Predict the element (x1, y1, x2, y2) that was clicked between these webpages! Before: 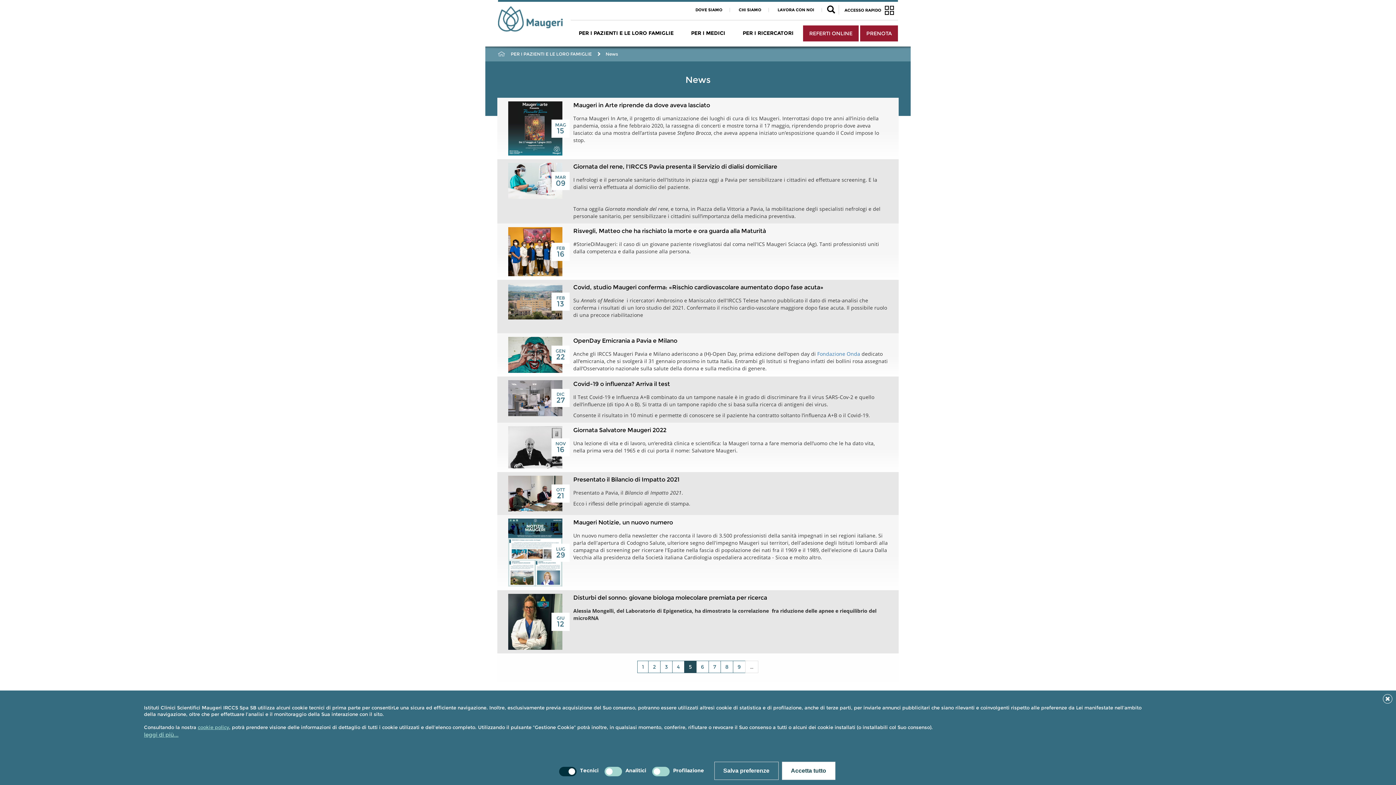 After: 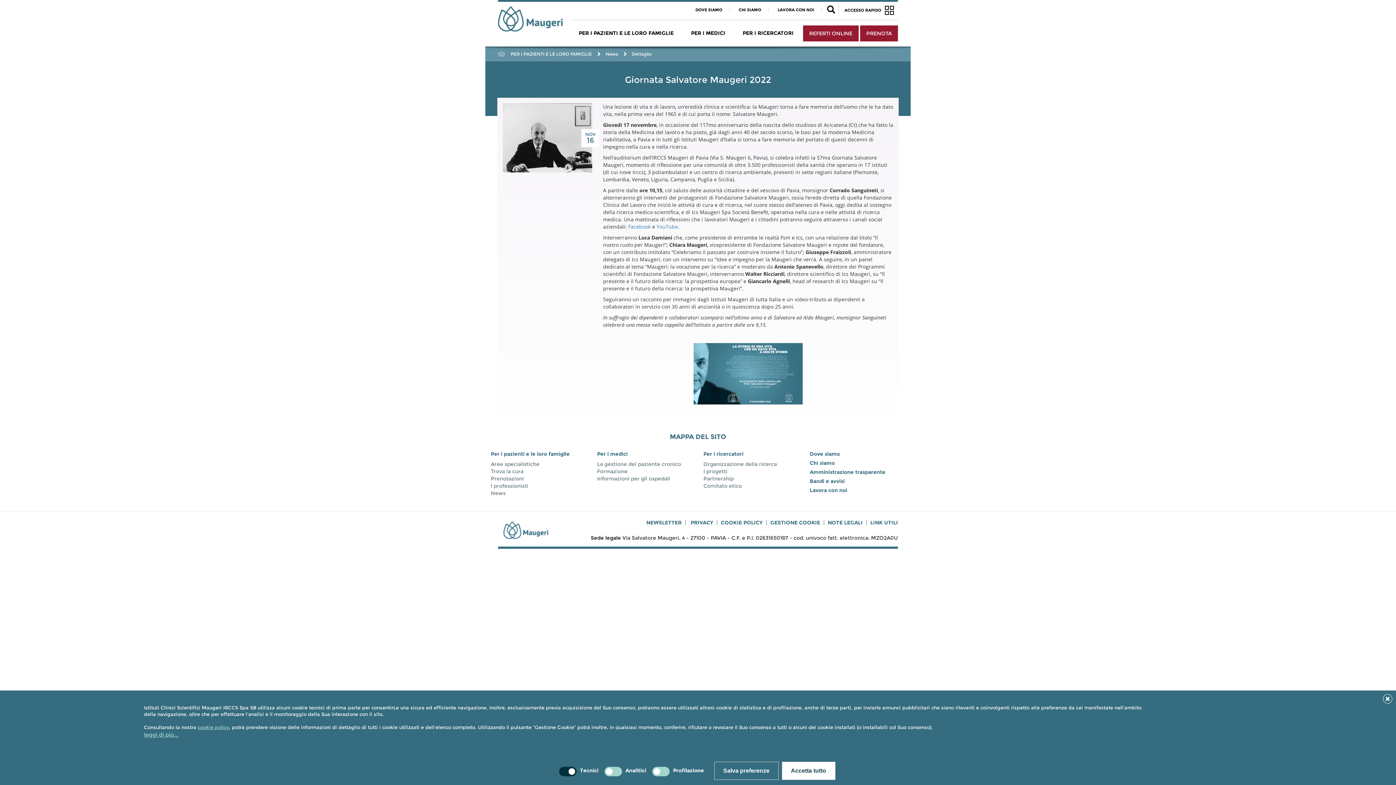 Action: bbox: (573, 426, 666, 433) label: Giornata Salvatore Maugeri 2022